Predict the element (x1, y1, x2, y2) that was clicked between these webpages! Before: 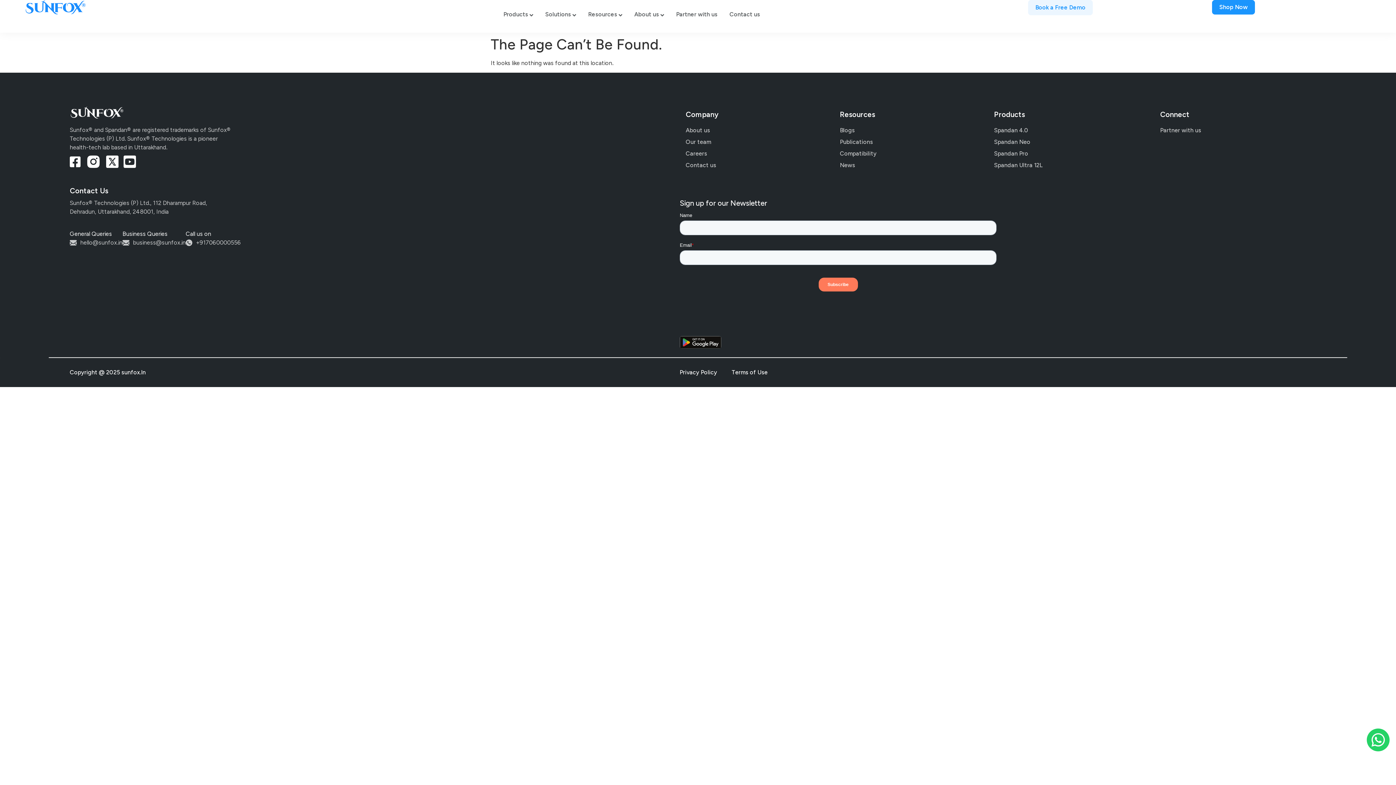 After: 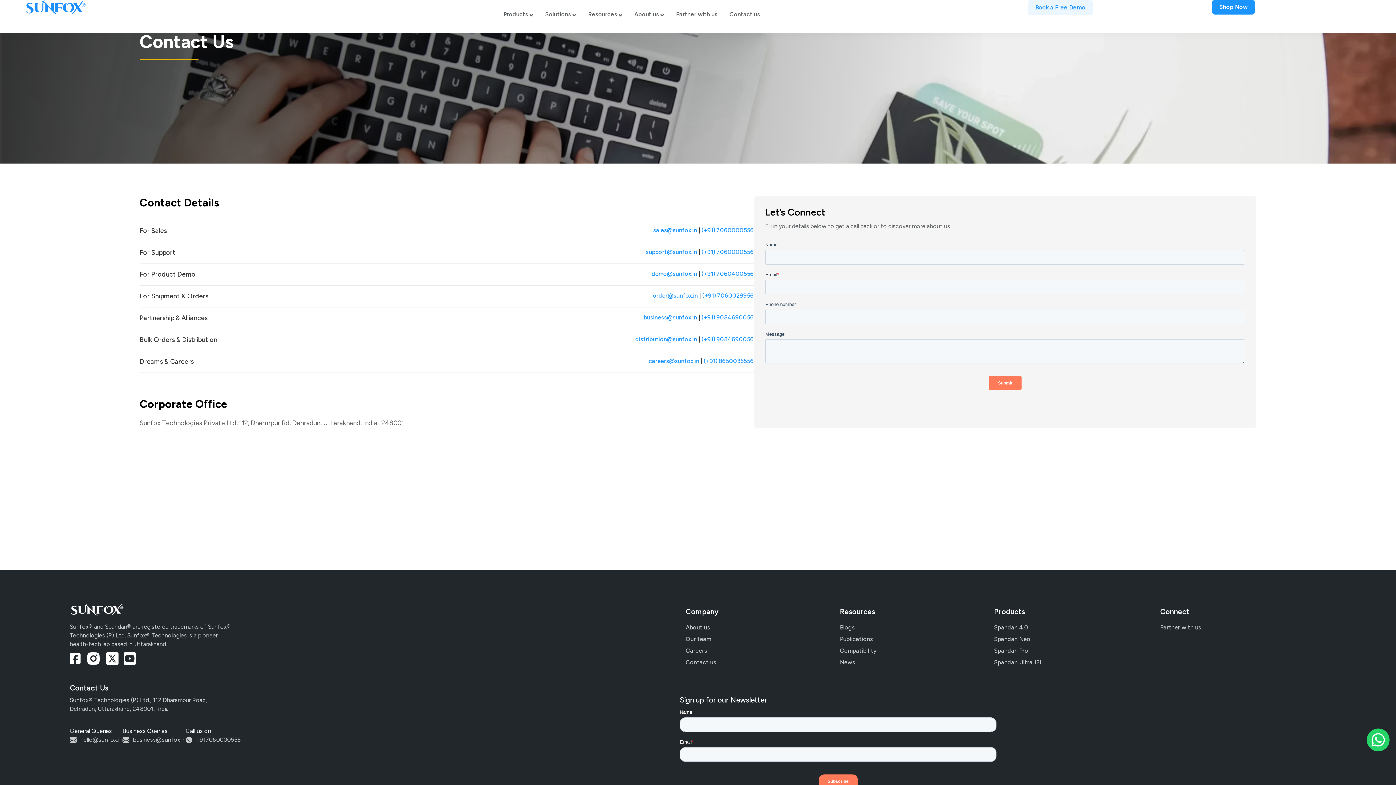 Action: bbox: (729, 0, 760, 28) label: Contact us